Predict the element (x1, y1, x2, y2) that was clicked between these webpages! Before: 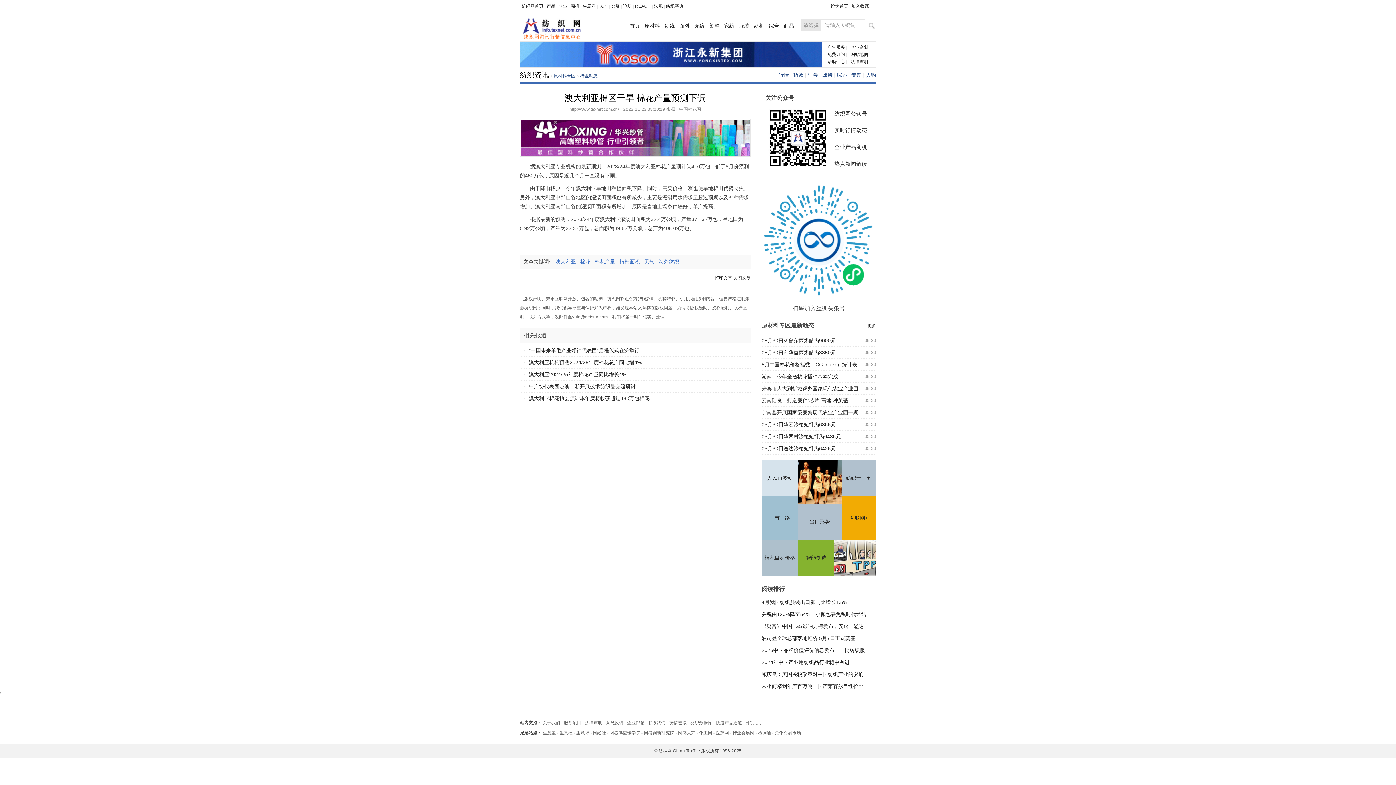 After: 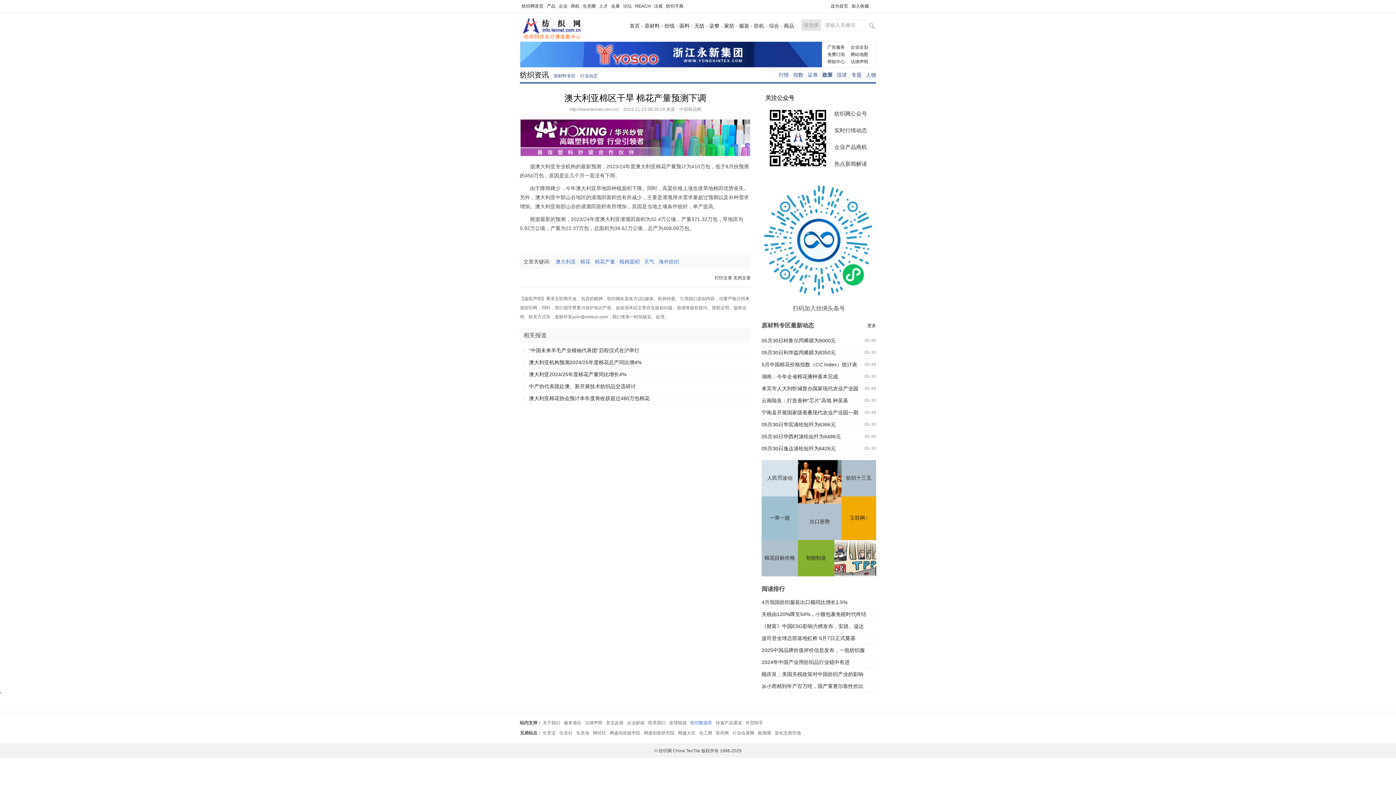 Action: label: 纺织数据库 bbox: (690, 720, 712, 725)